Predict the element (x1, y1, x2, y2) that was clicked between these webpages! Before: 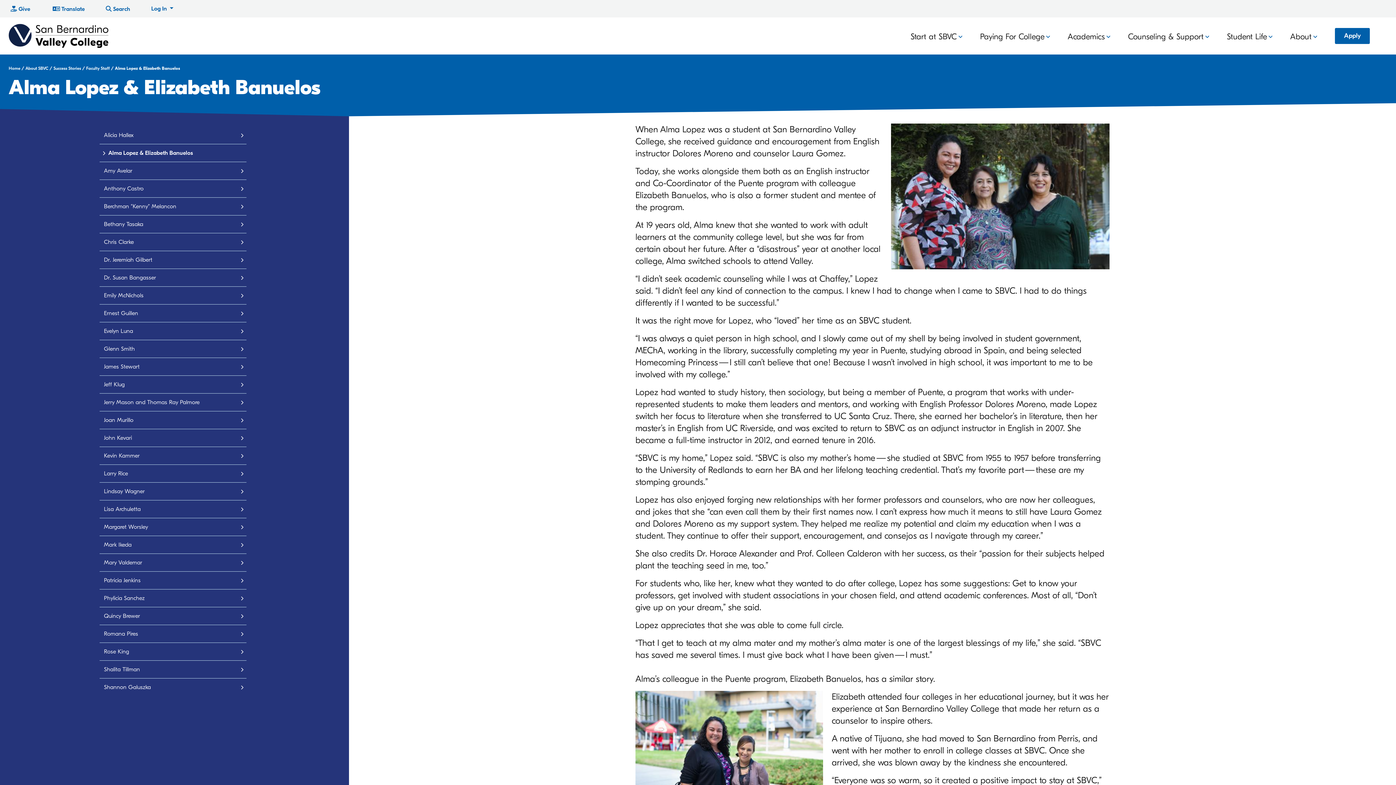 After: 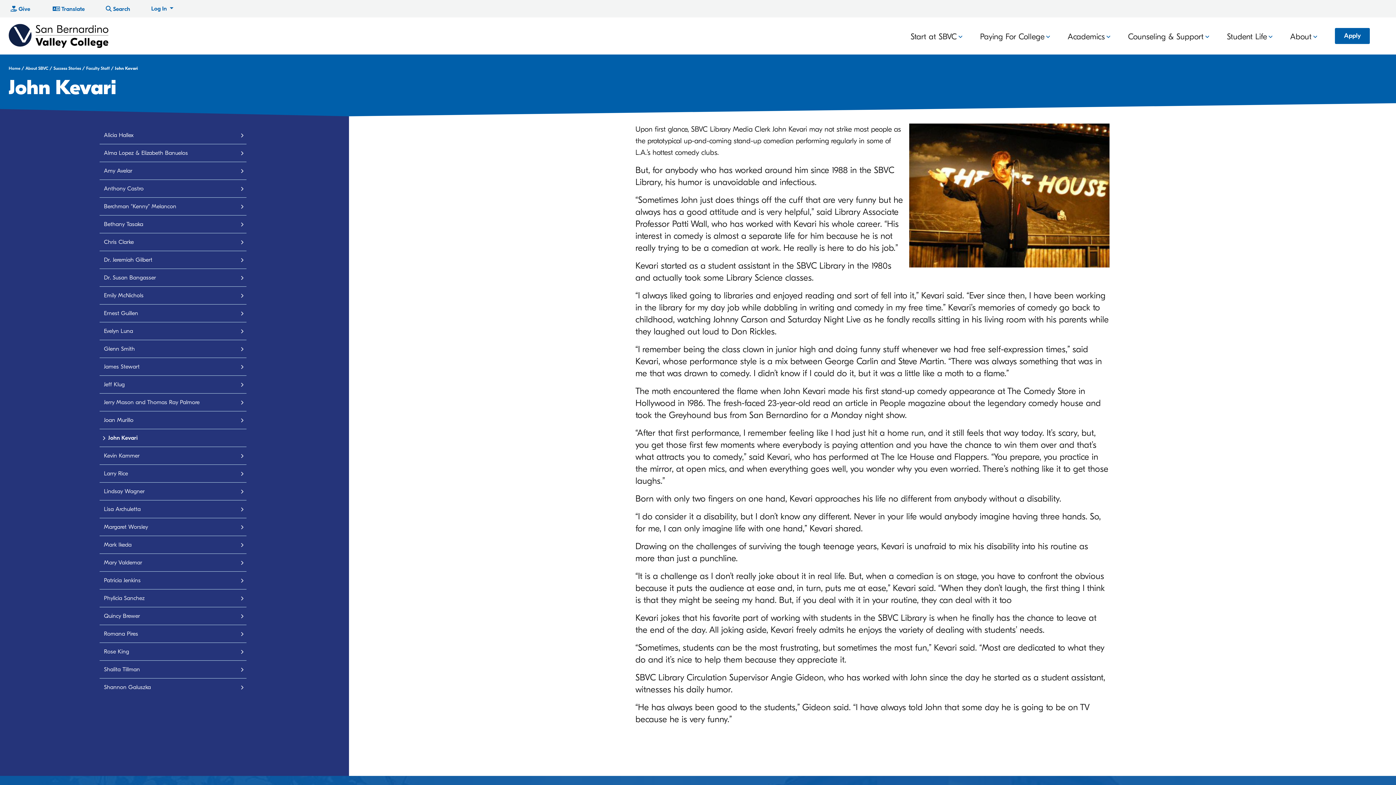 Action: label: John Kevari bbox: (99, 429, 246, 446)